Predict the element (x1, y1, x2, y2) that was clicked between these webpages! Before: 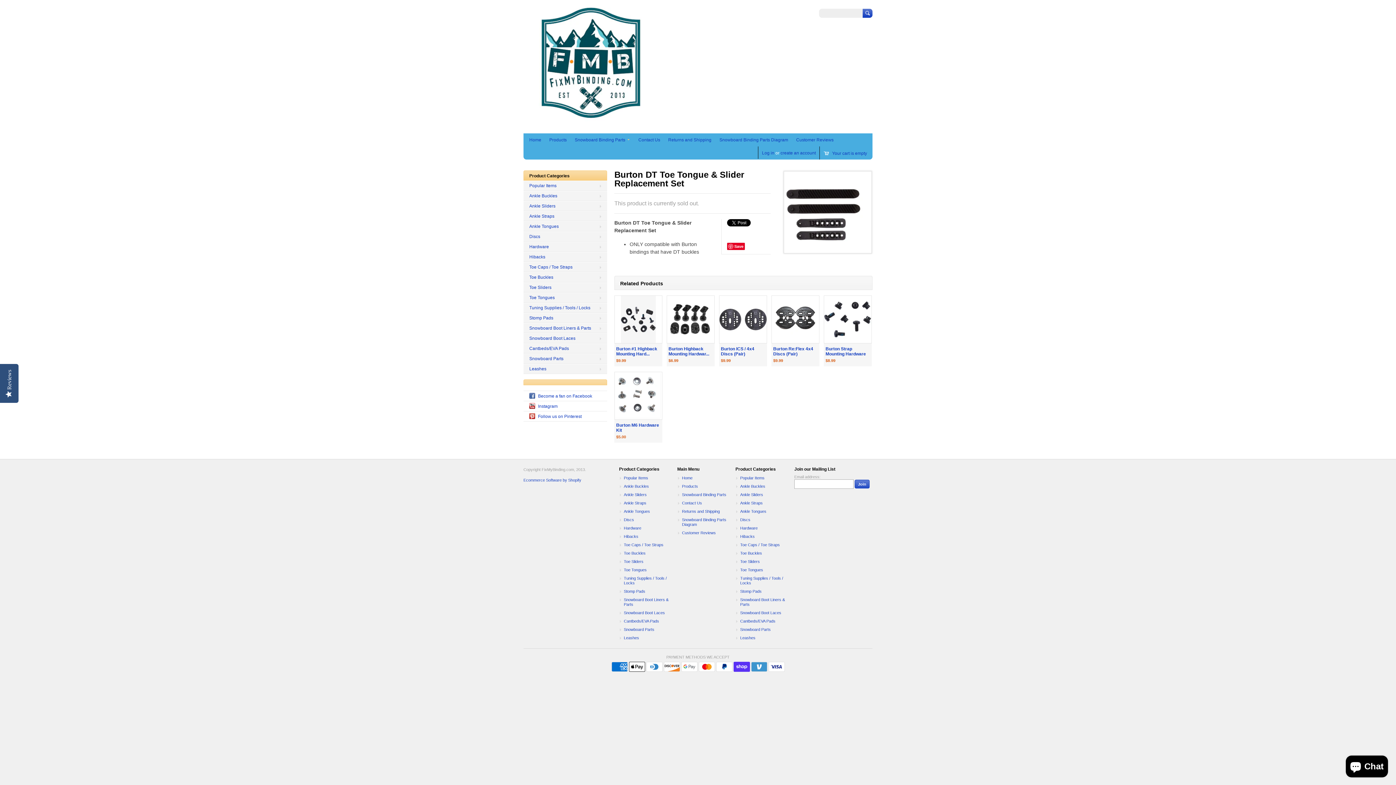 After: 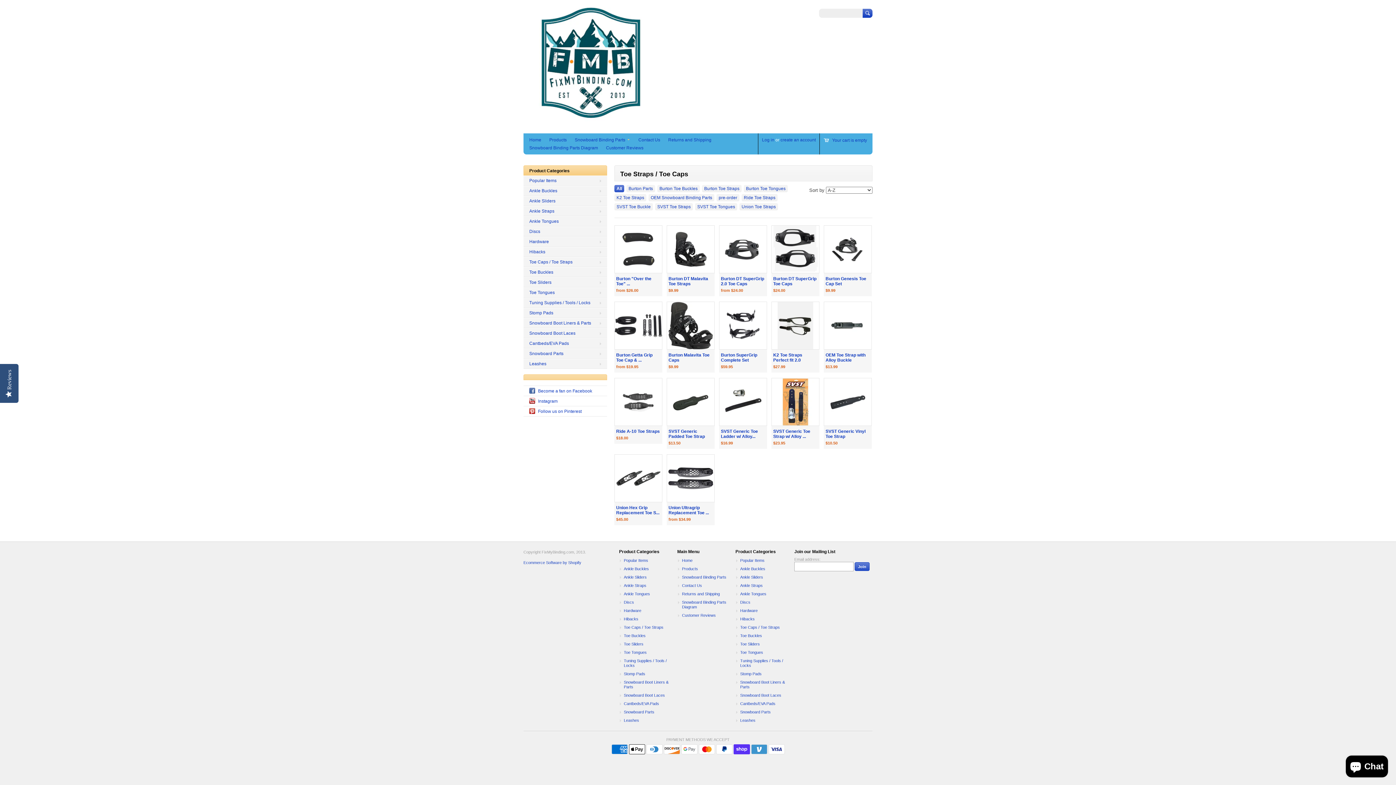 Action: bbox: (734, 541, 787, 548) label: Toe Caps / Toe Straps